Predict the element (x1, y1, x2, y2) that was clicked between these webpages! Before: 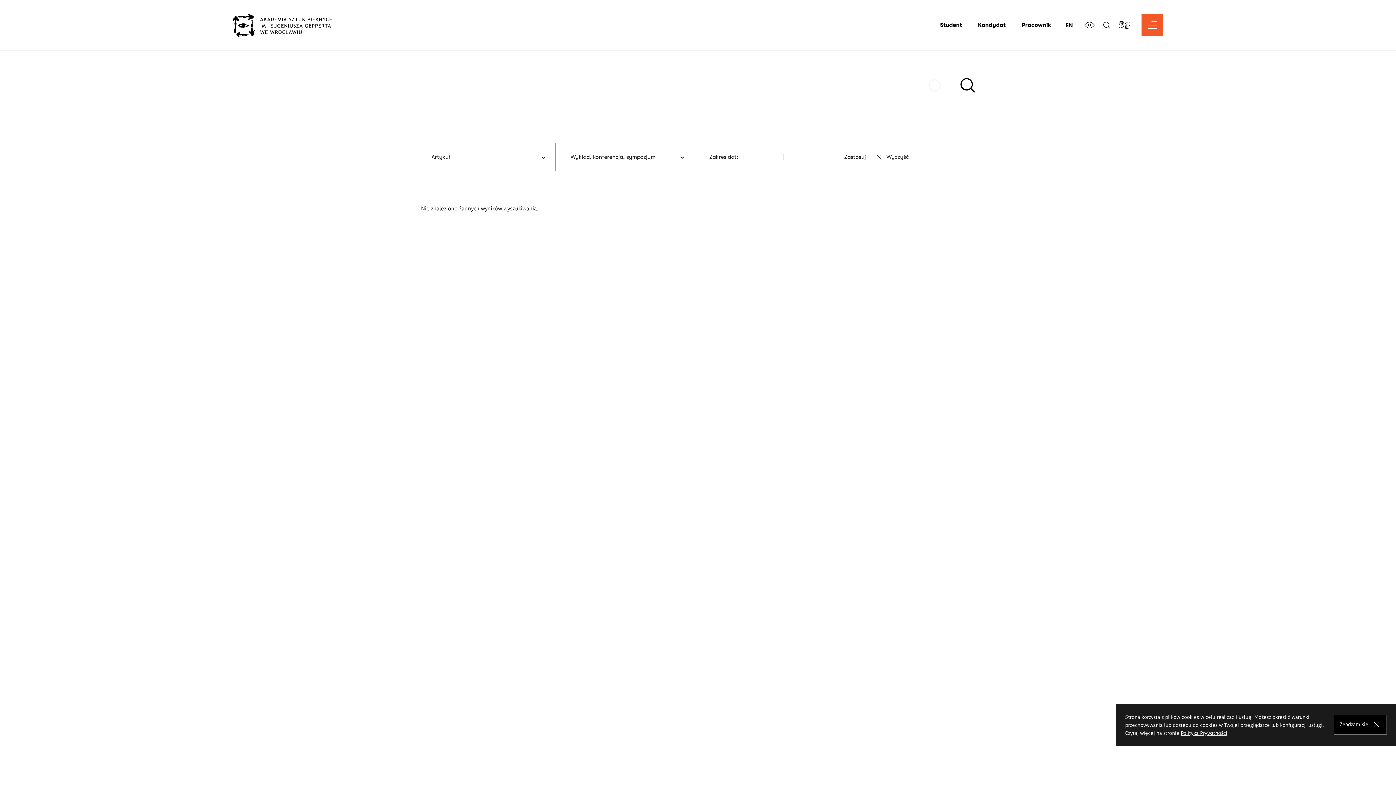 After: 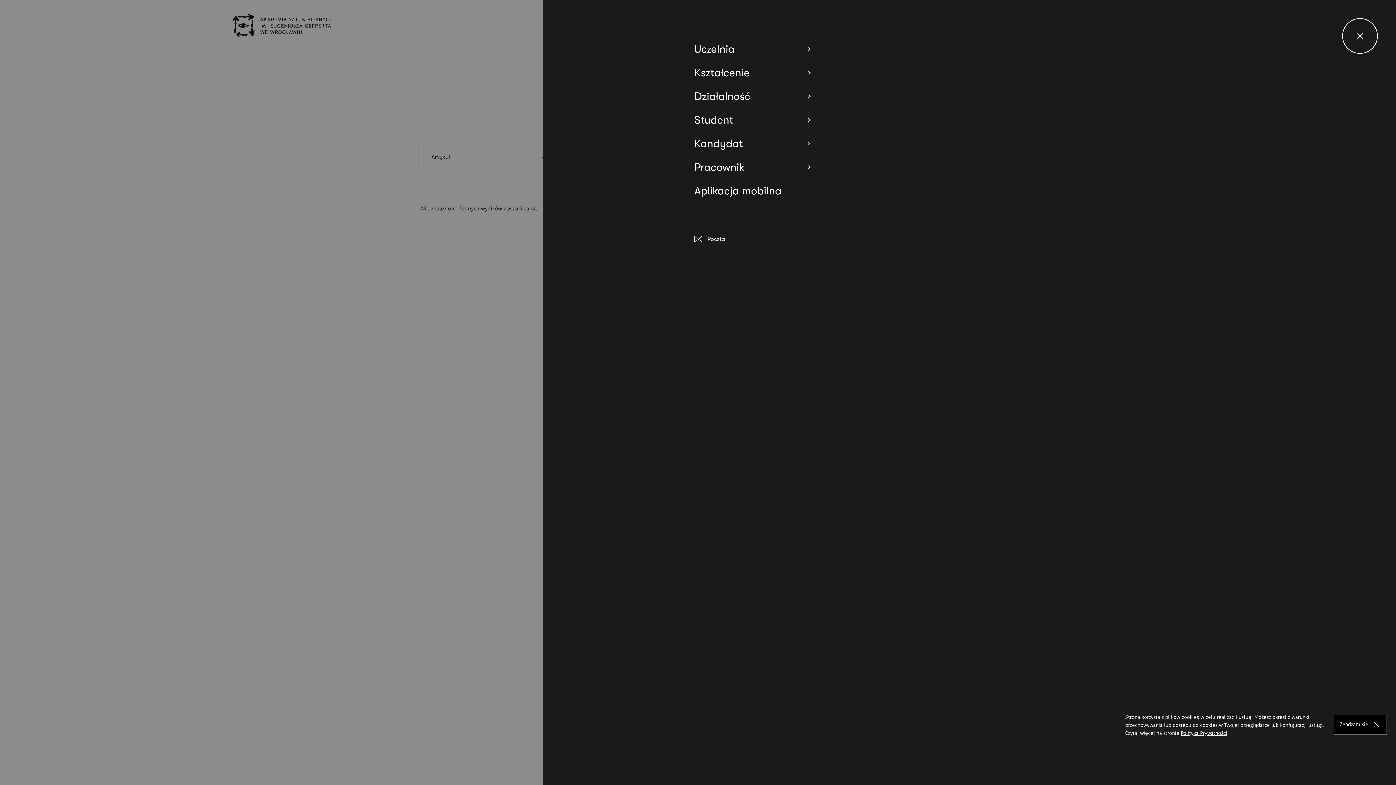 Action: label: Otwórz nawigację bbox: (1141, 14, 1163, 36)